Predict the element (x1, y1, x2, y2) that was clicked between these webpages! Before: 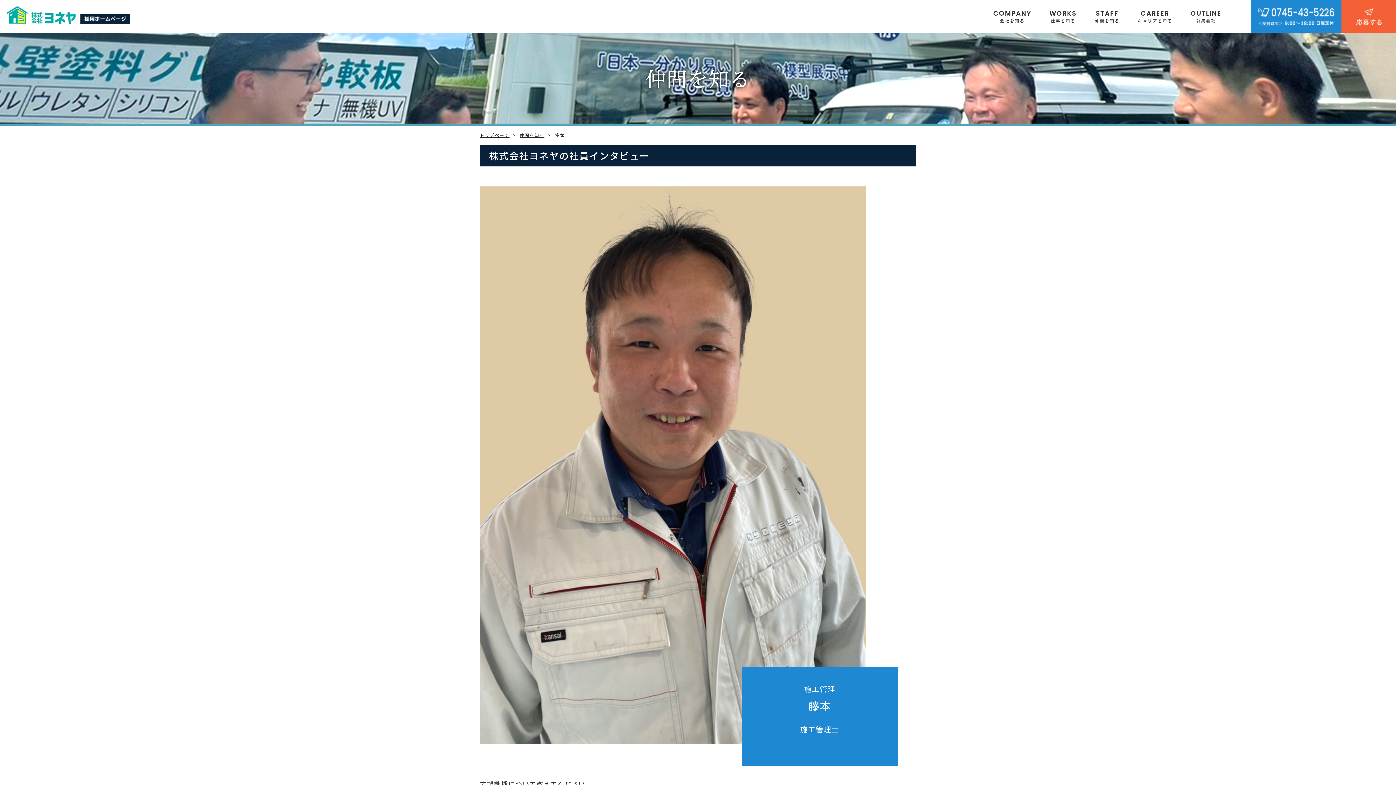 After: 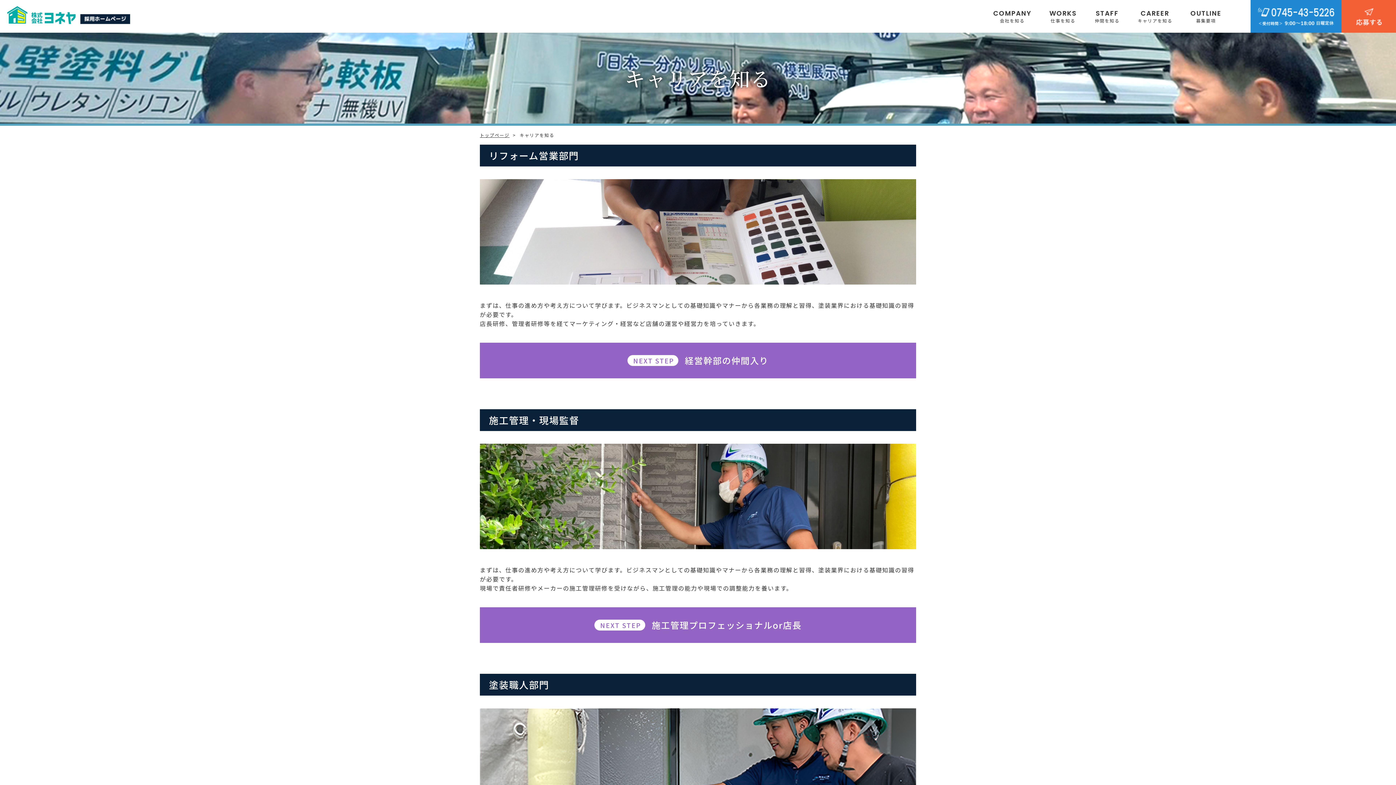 Action: label: CAREER
キャリアを知る bbox: (1138, 10, 1172, 22)